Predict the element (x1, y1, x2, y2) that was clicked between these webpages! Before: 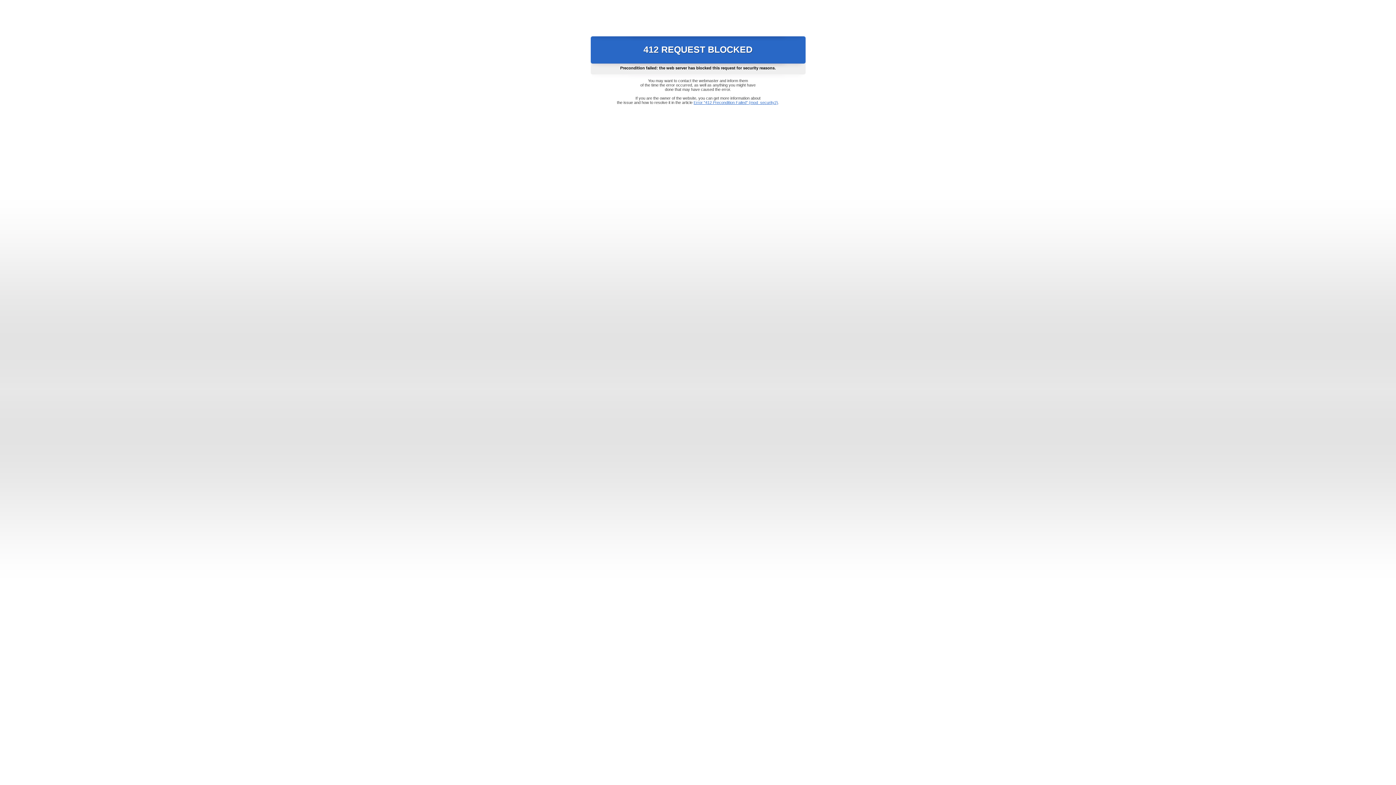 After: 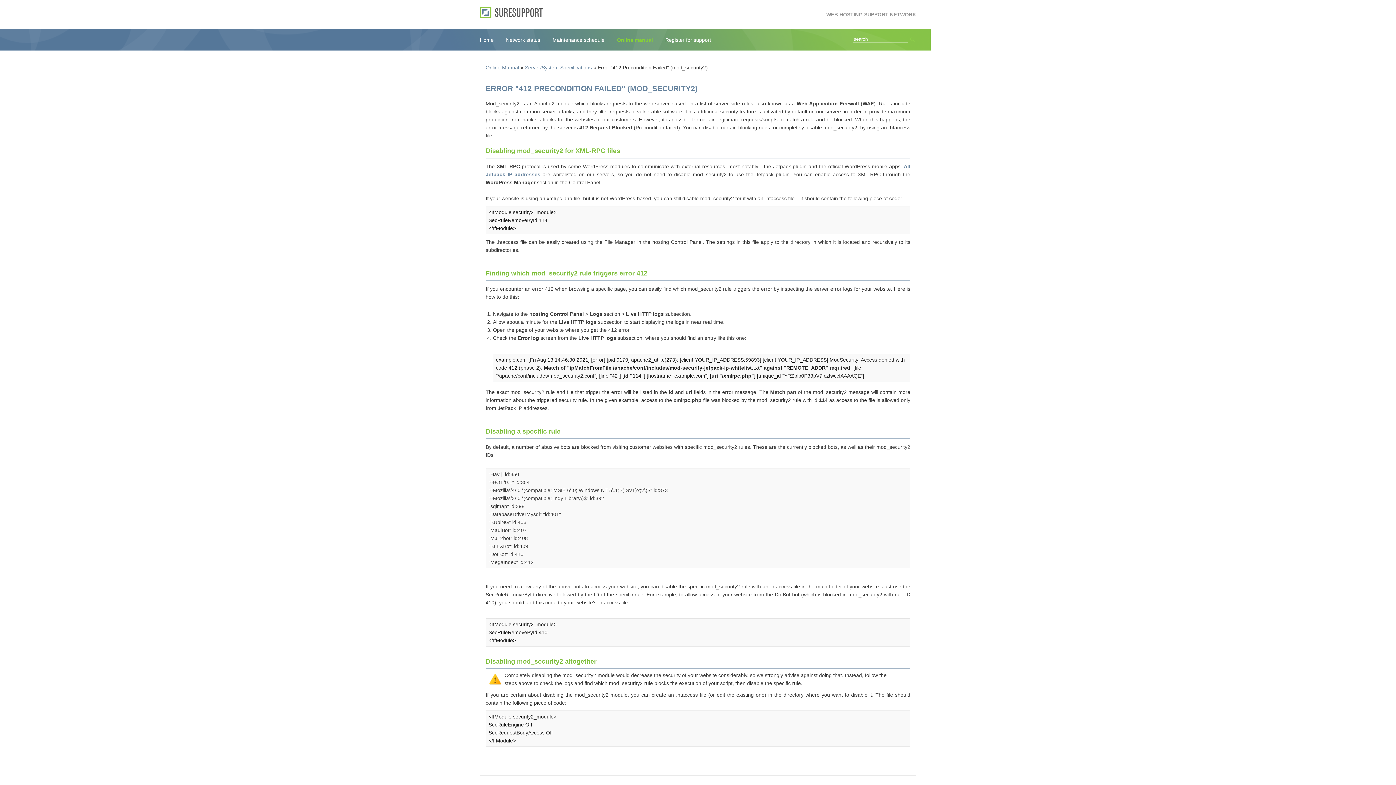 Action: label: Error "412 Precondition Failed" (mod_security2) bbox: (693, 100, 778, 104)